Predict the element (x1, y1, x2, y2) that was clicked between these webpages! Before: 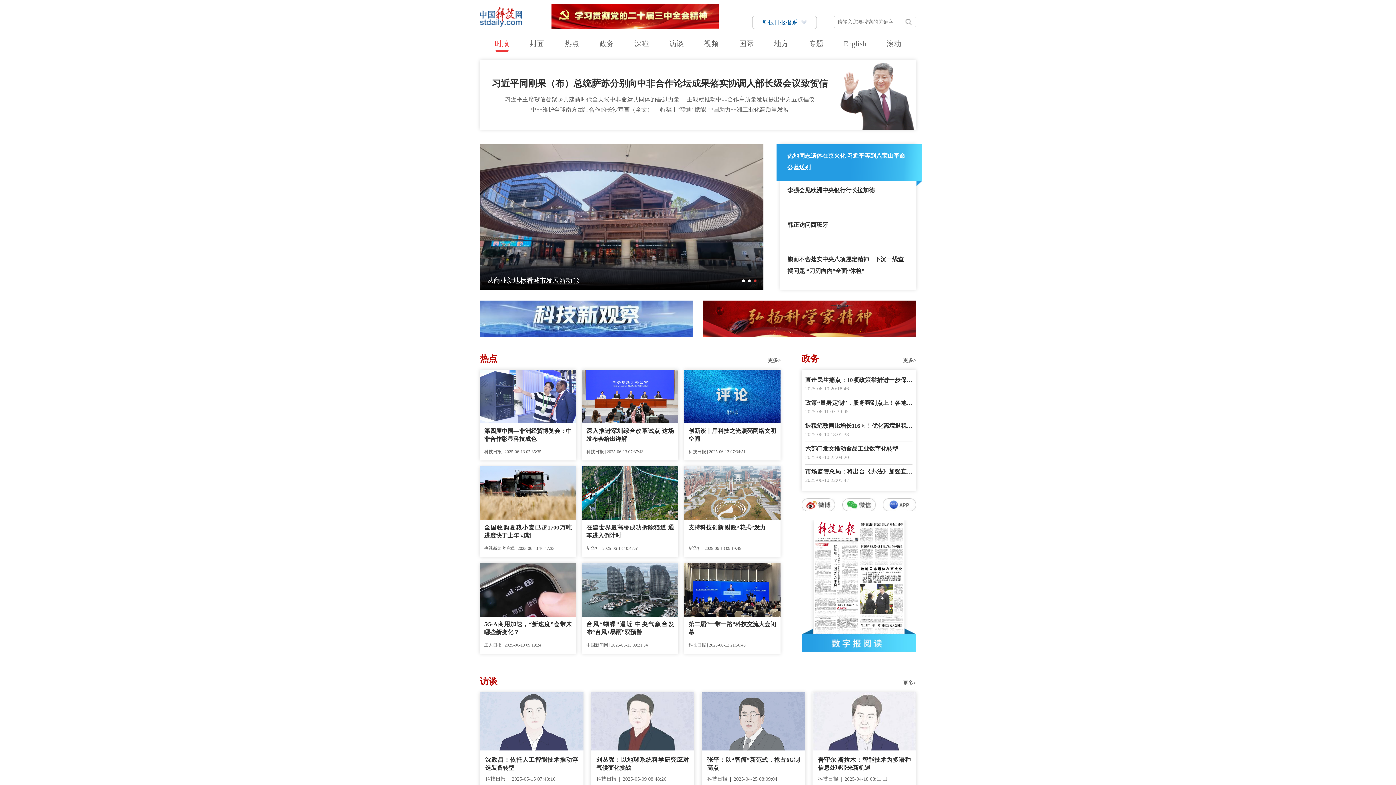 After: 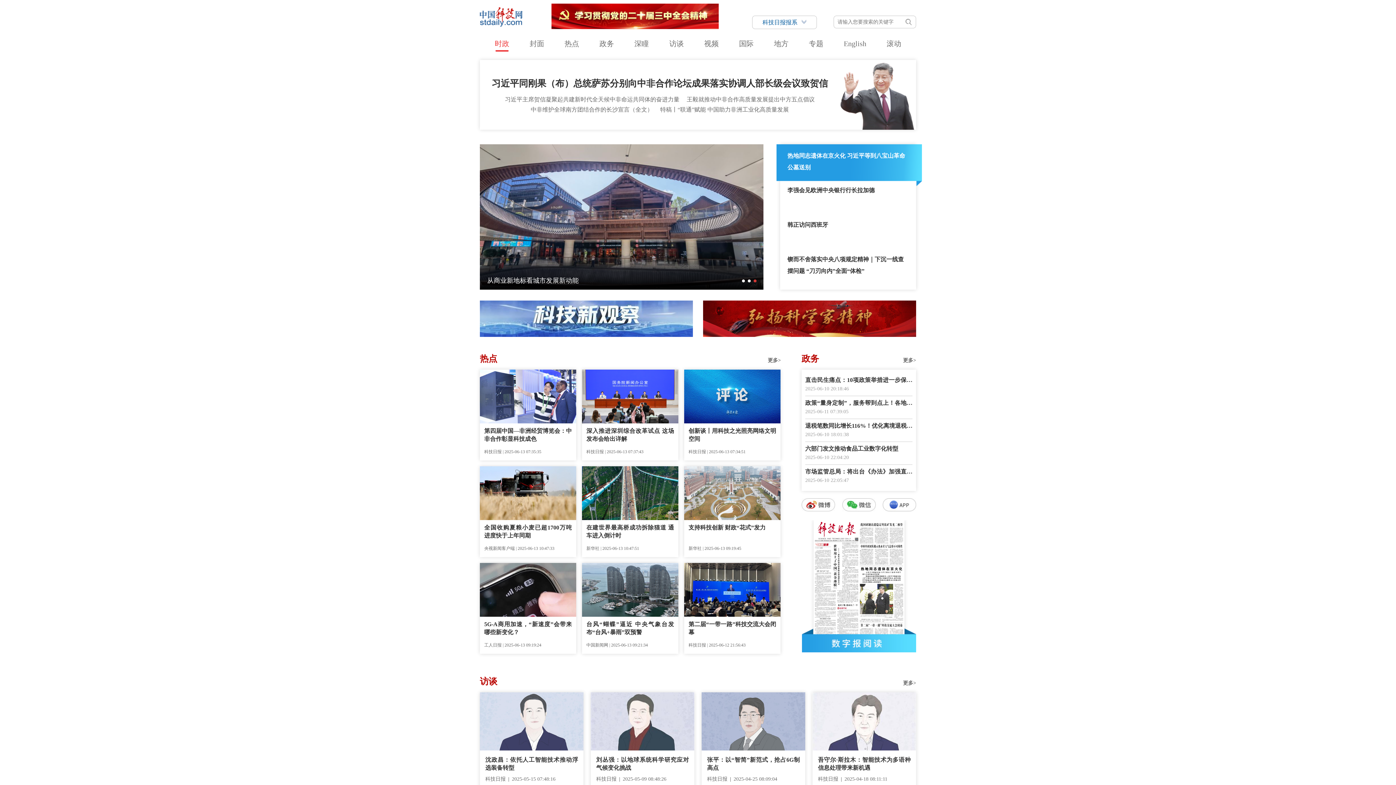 Action: bbox: (480, 22, 522, 27)